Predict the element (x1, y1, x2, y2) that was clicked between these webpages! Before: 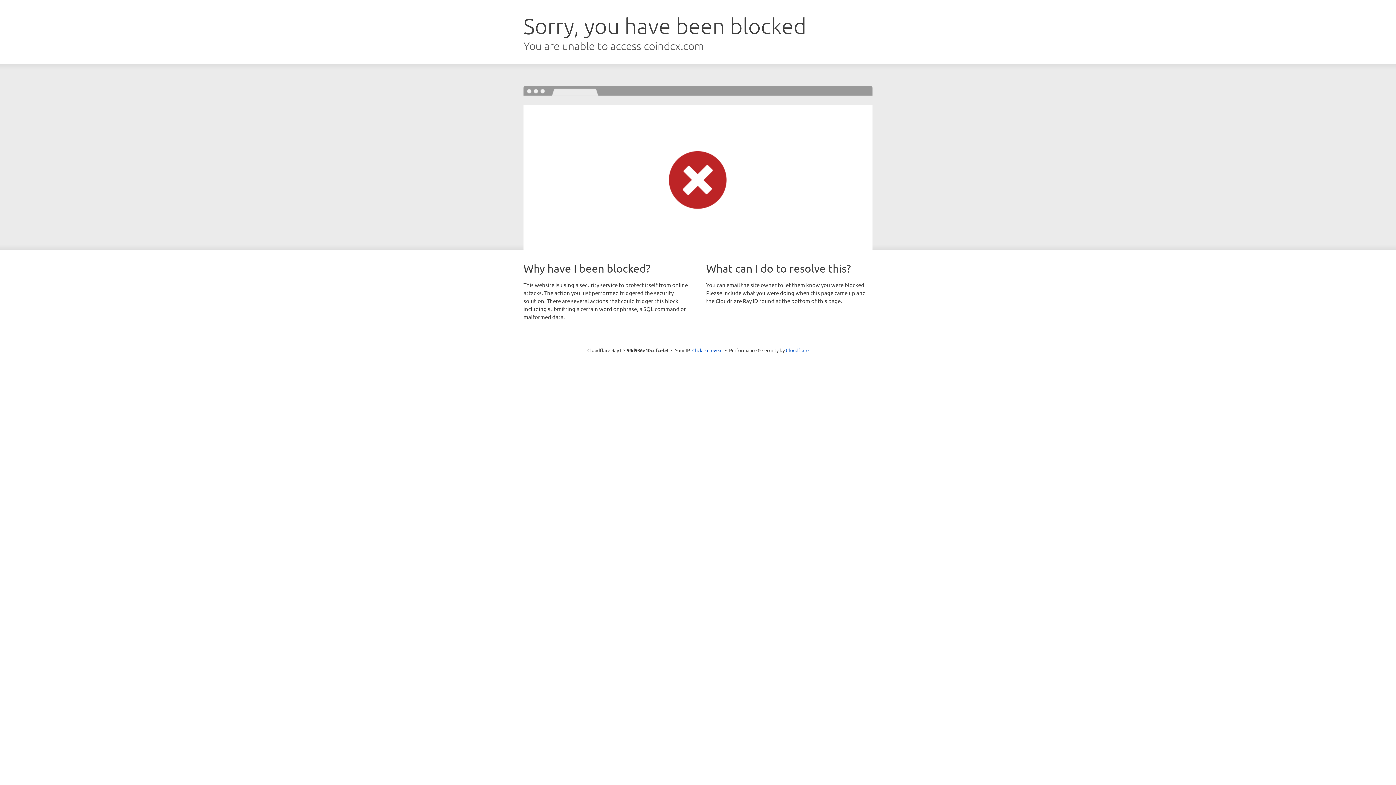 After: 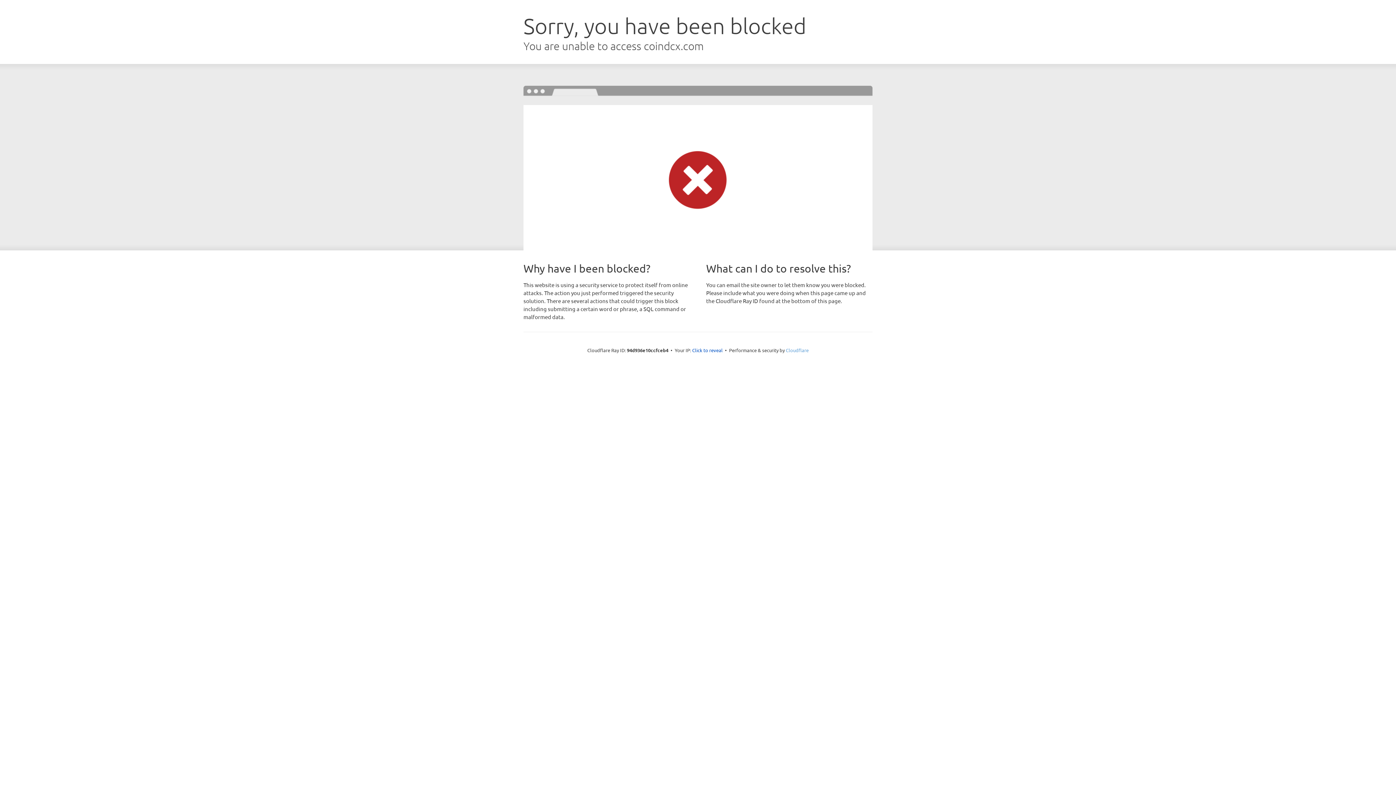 Action: label: Cloudflare bbox: (786, 347, 808, 353)